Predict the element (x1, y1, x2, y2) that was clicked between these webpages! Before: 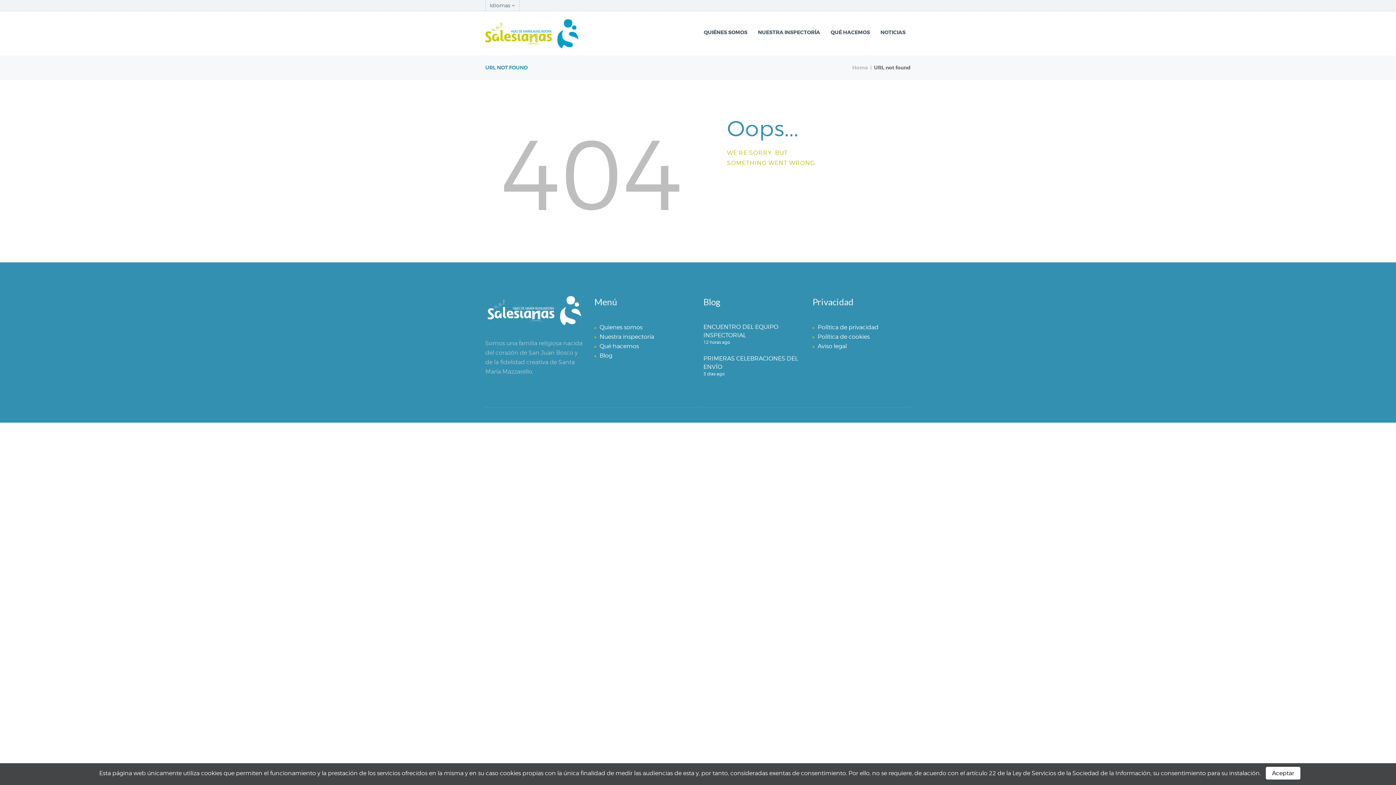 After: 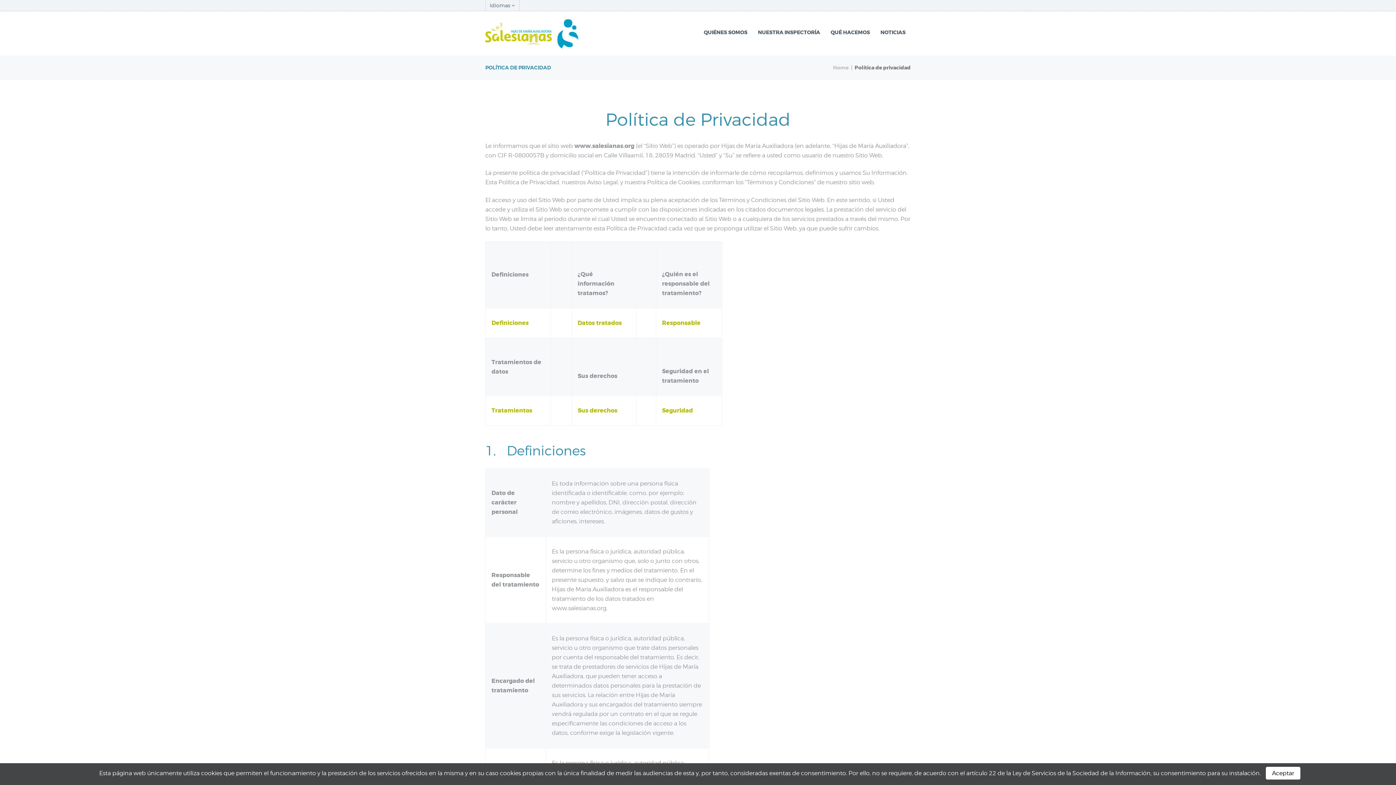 Action: label: Política de privacidad bbox: (817, 323, 878, 330)